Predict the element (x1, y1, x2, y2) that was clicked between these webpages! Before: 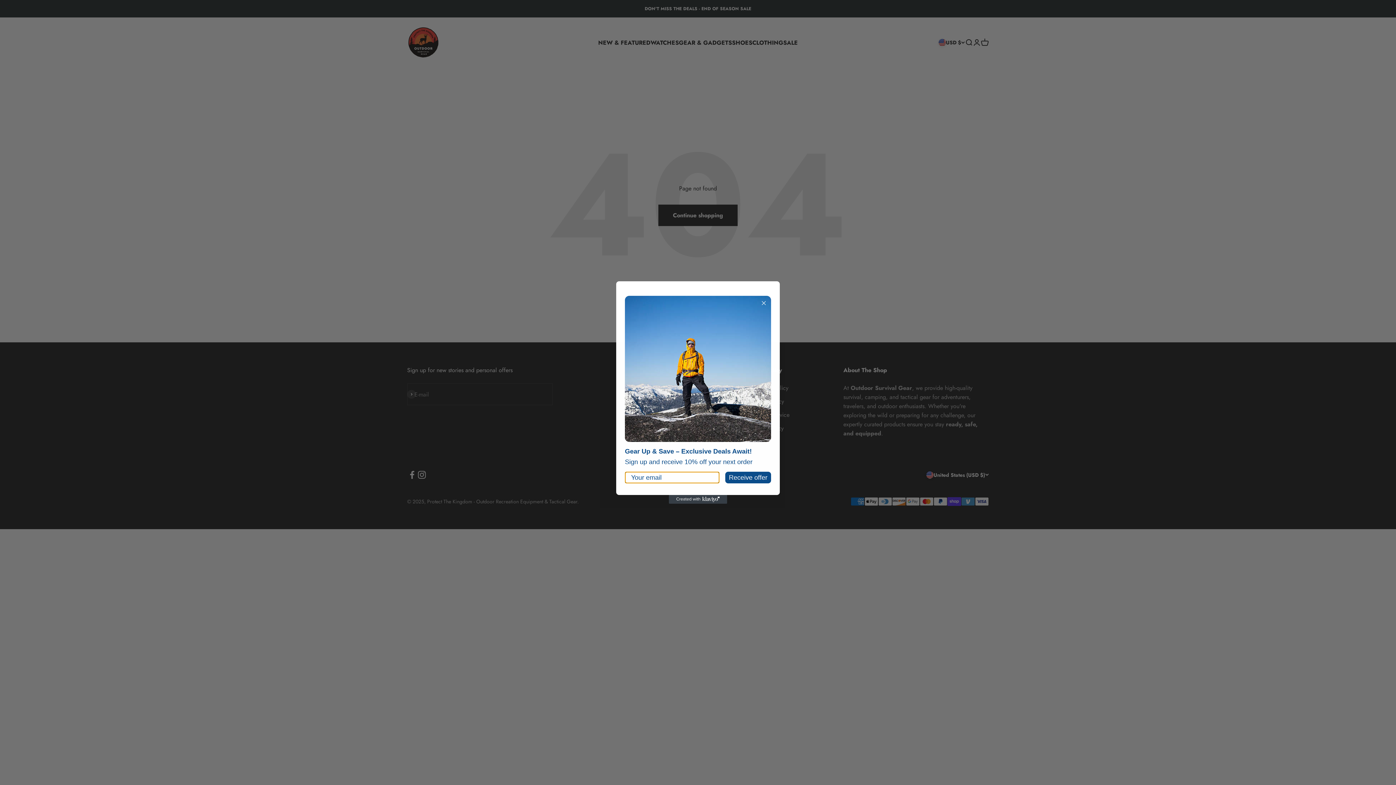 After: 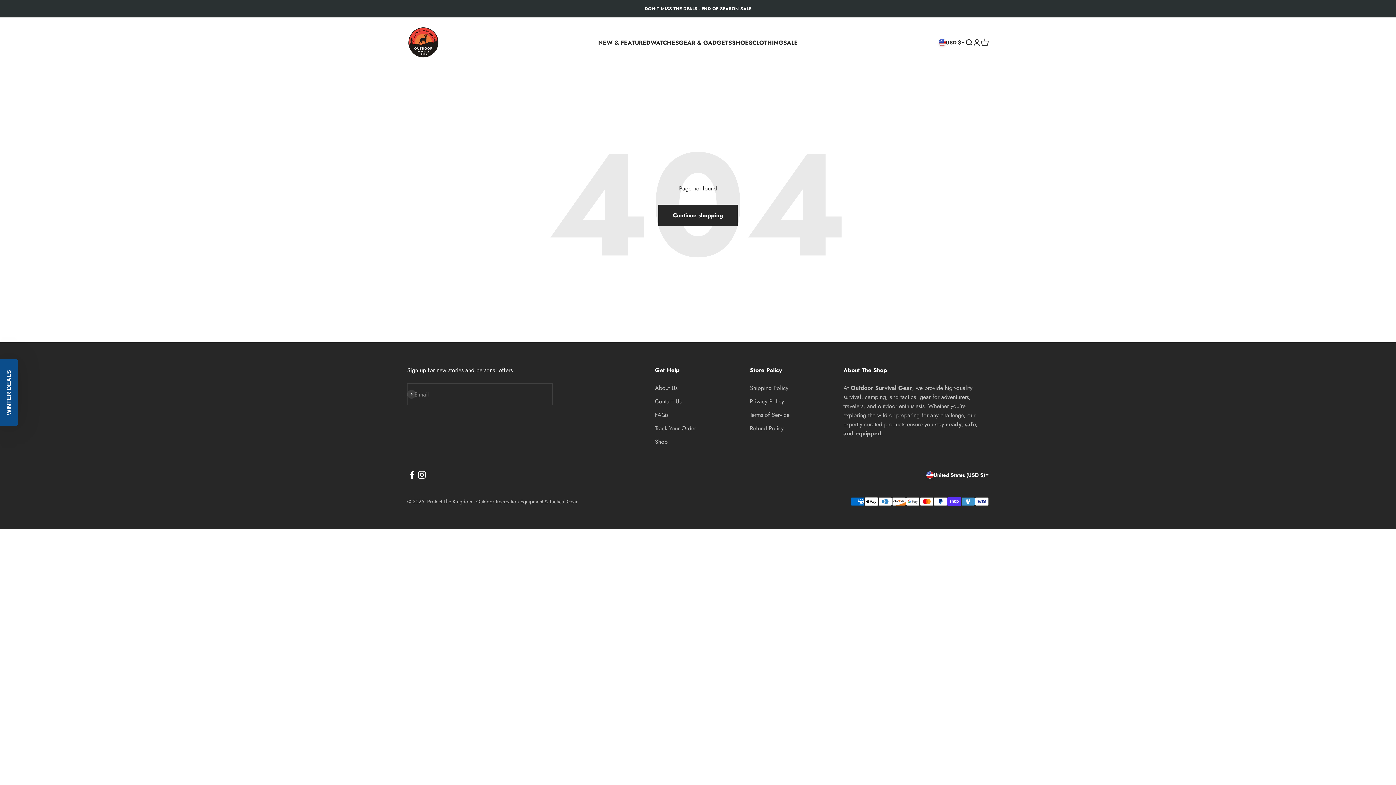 Action: bbox: (759, 298, 768, 307) label: Close dialog